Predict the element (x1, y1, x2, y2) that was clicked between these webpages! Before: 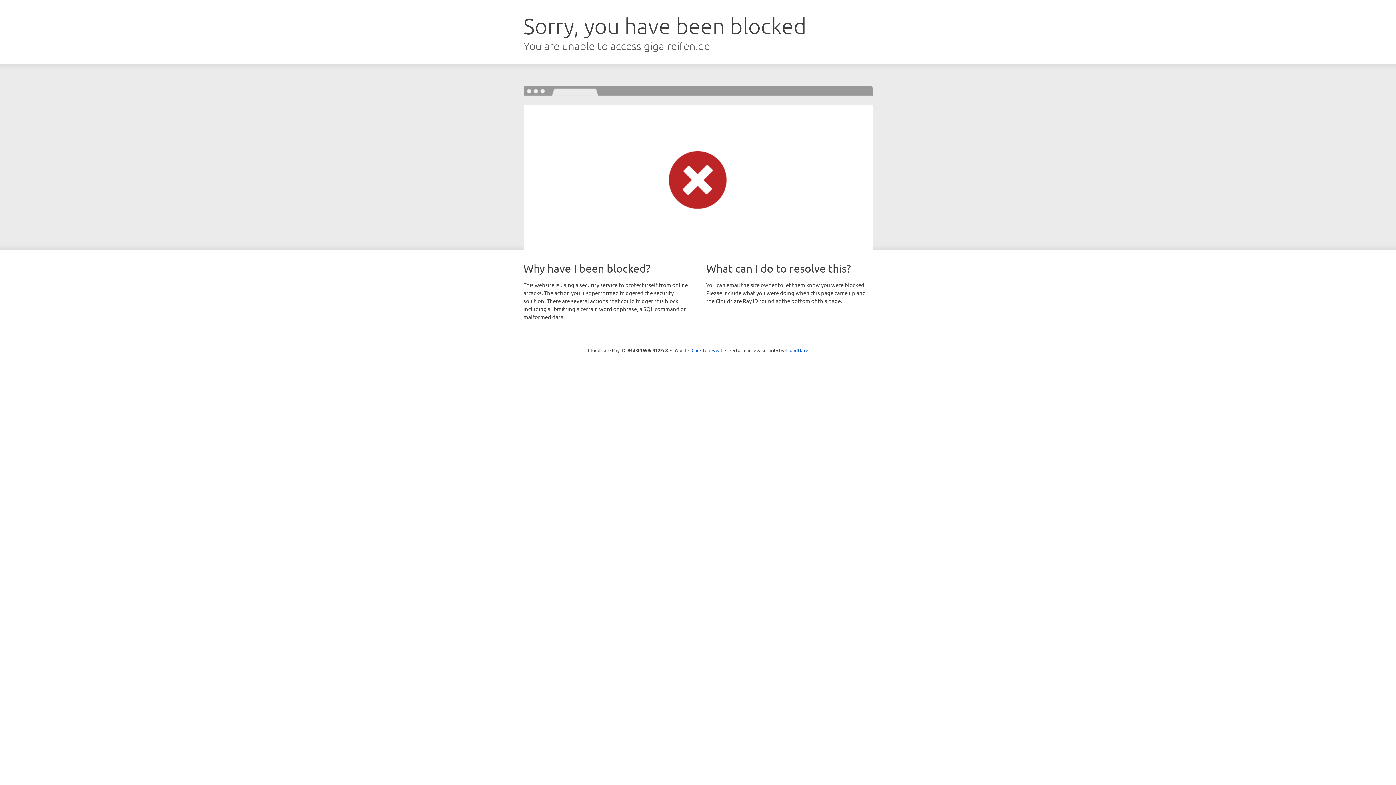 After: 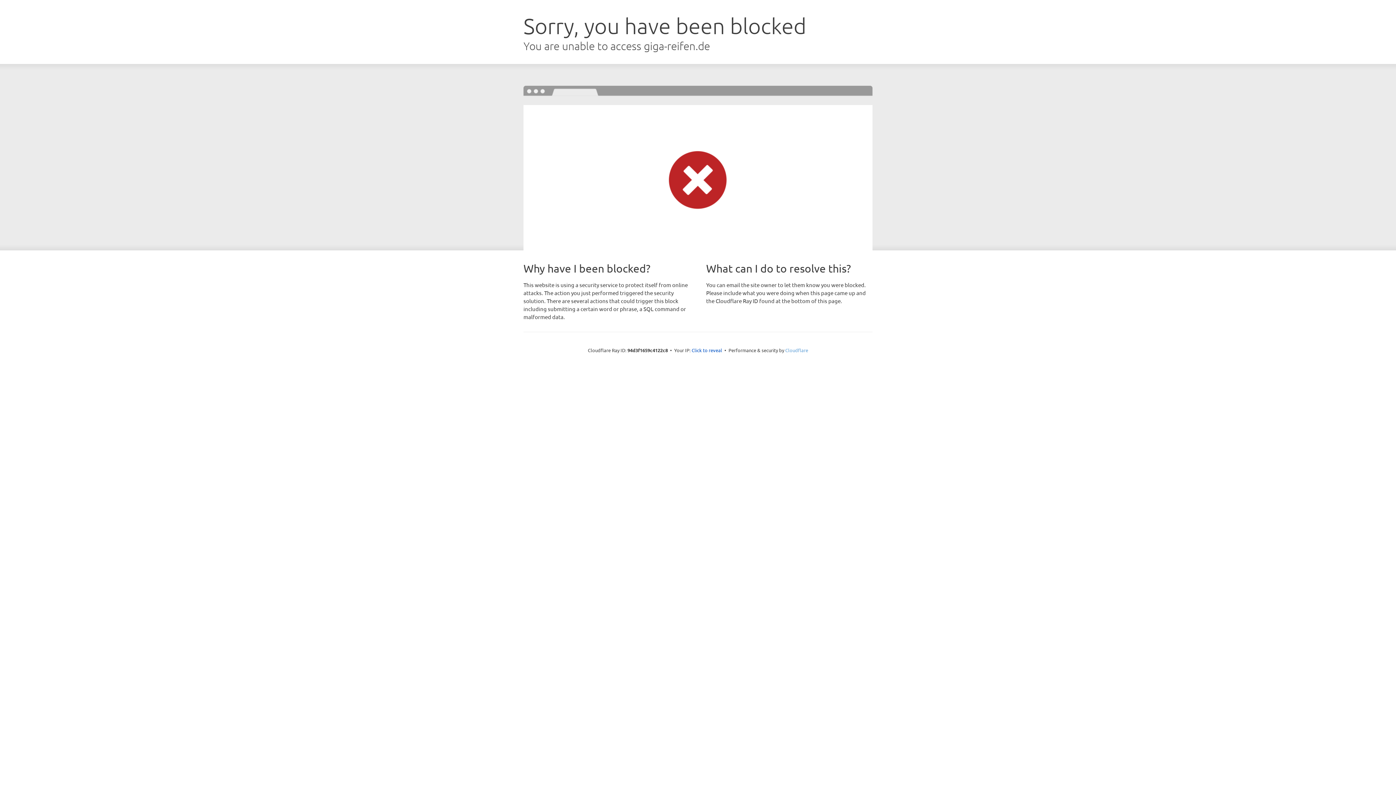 Action: label: Cloudflare bbox: (785, 347, 808, 353)